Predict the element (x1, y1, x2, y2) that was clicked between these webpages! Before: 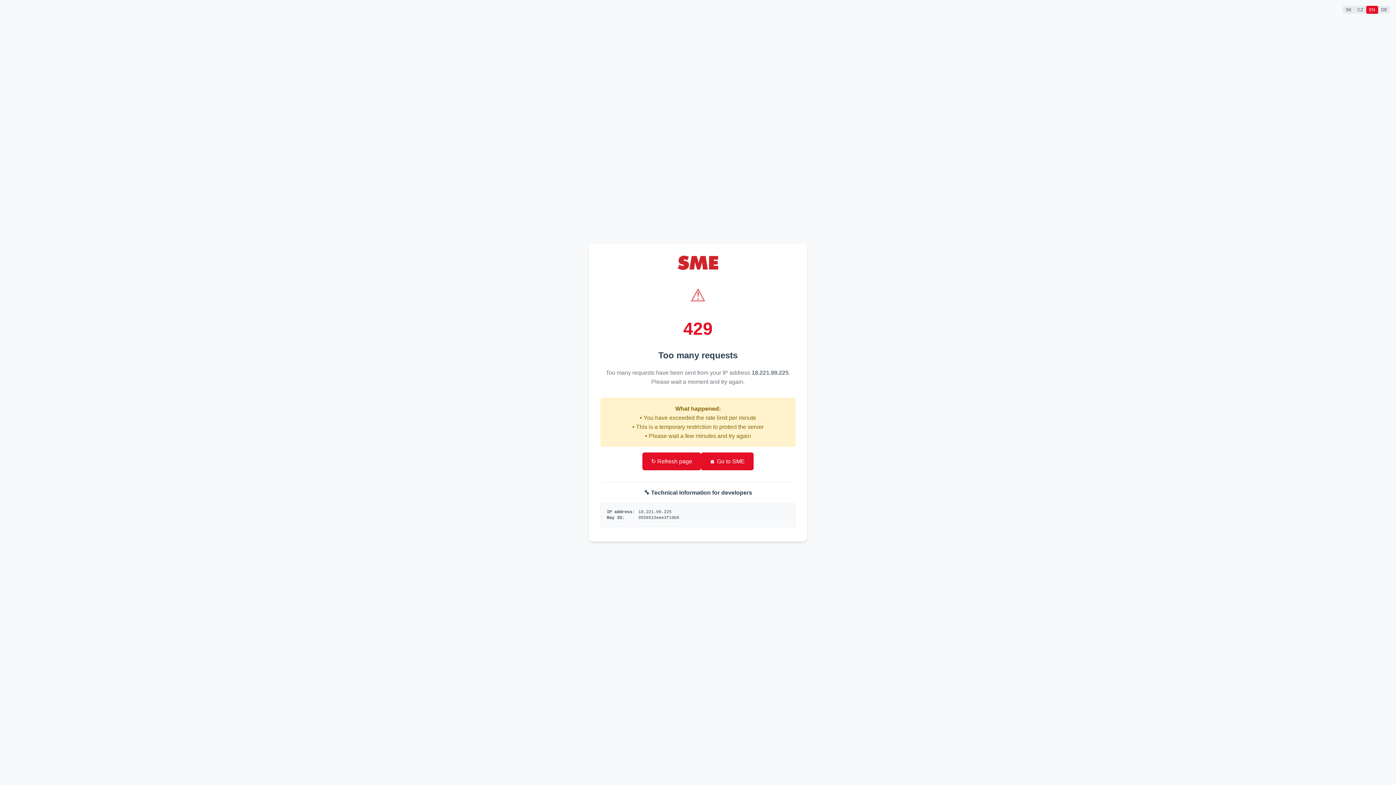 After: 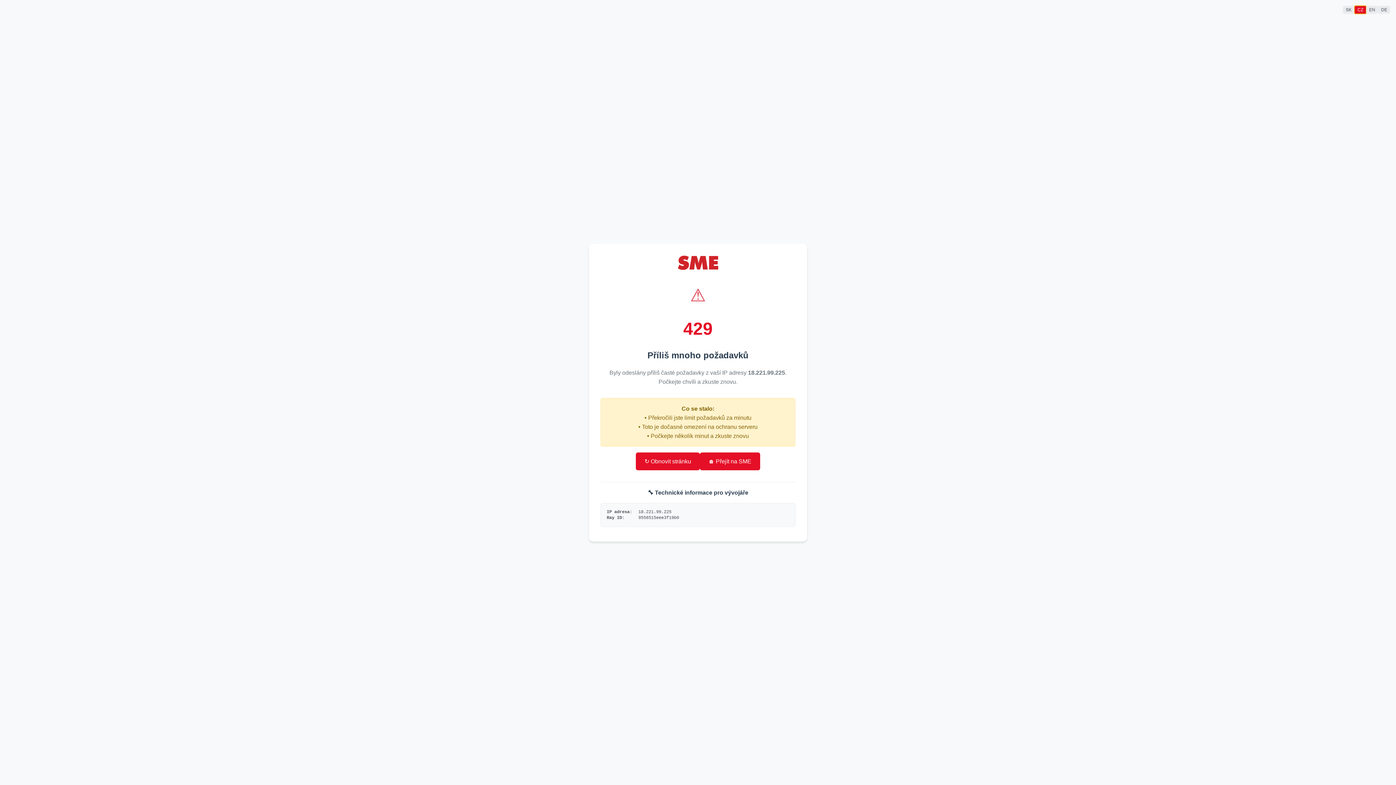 Action: label: CZ bbox: (1354, 5, 1366, 13)